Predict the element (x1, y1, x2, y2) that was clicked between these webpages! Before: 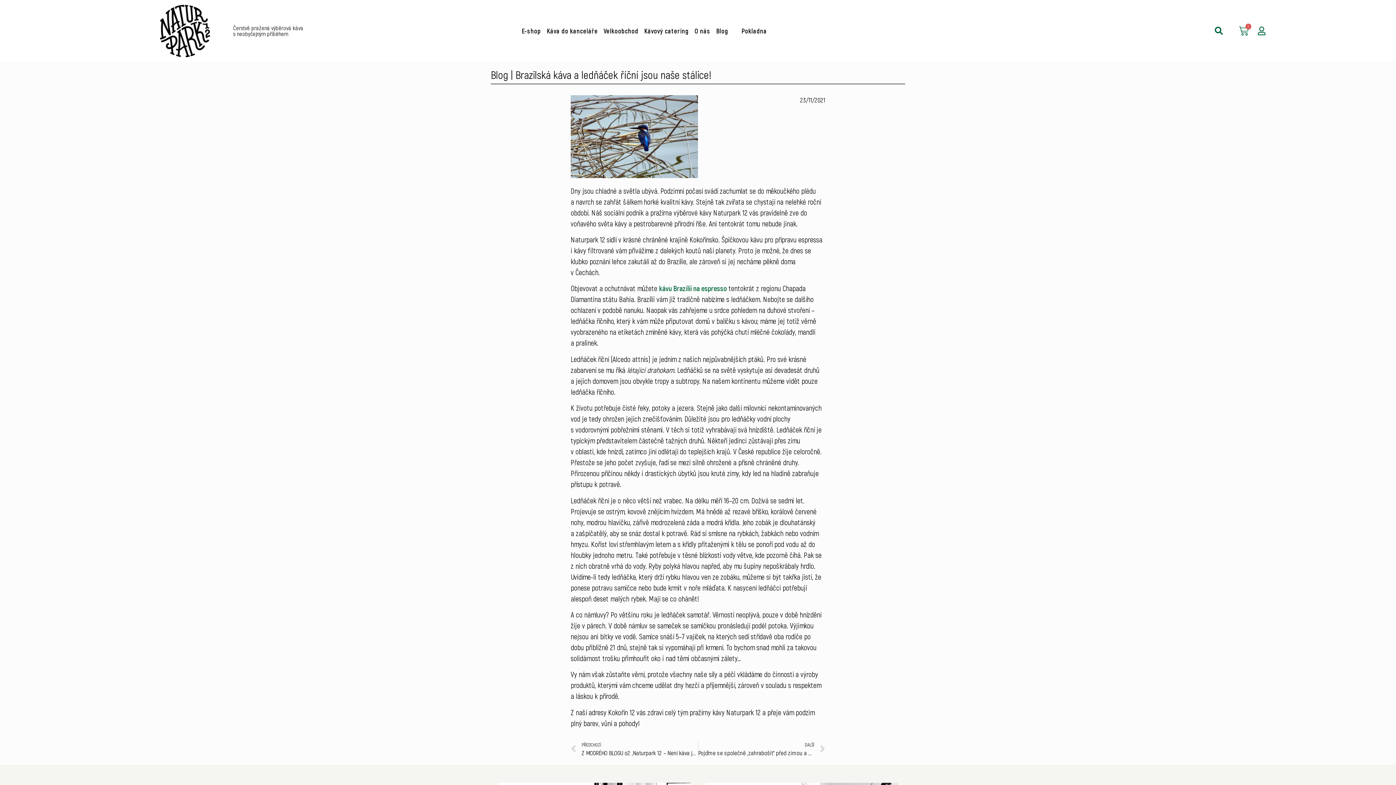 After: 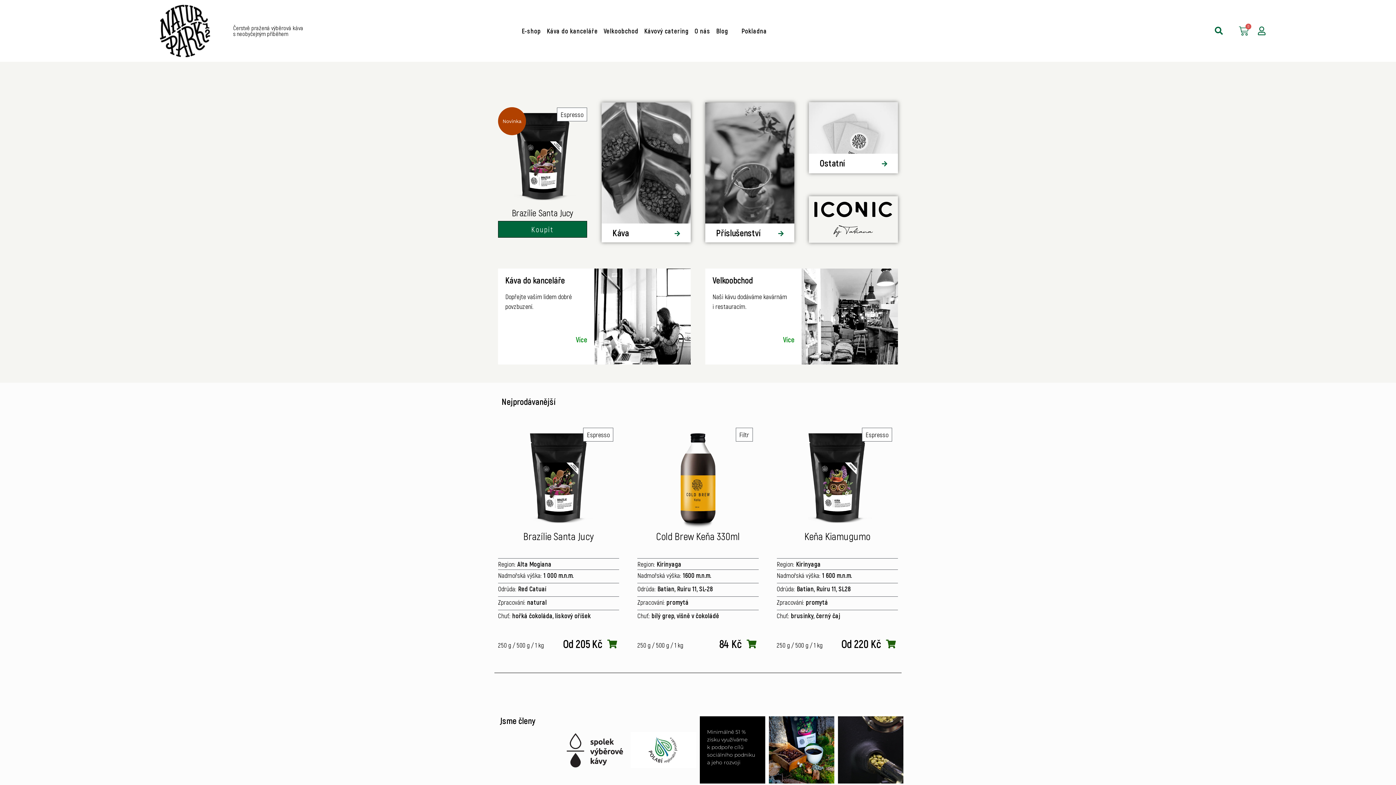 Action: bbox: (157, 3, 211, 58)